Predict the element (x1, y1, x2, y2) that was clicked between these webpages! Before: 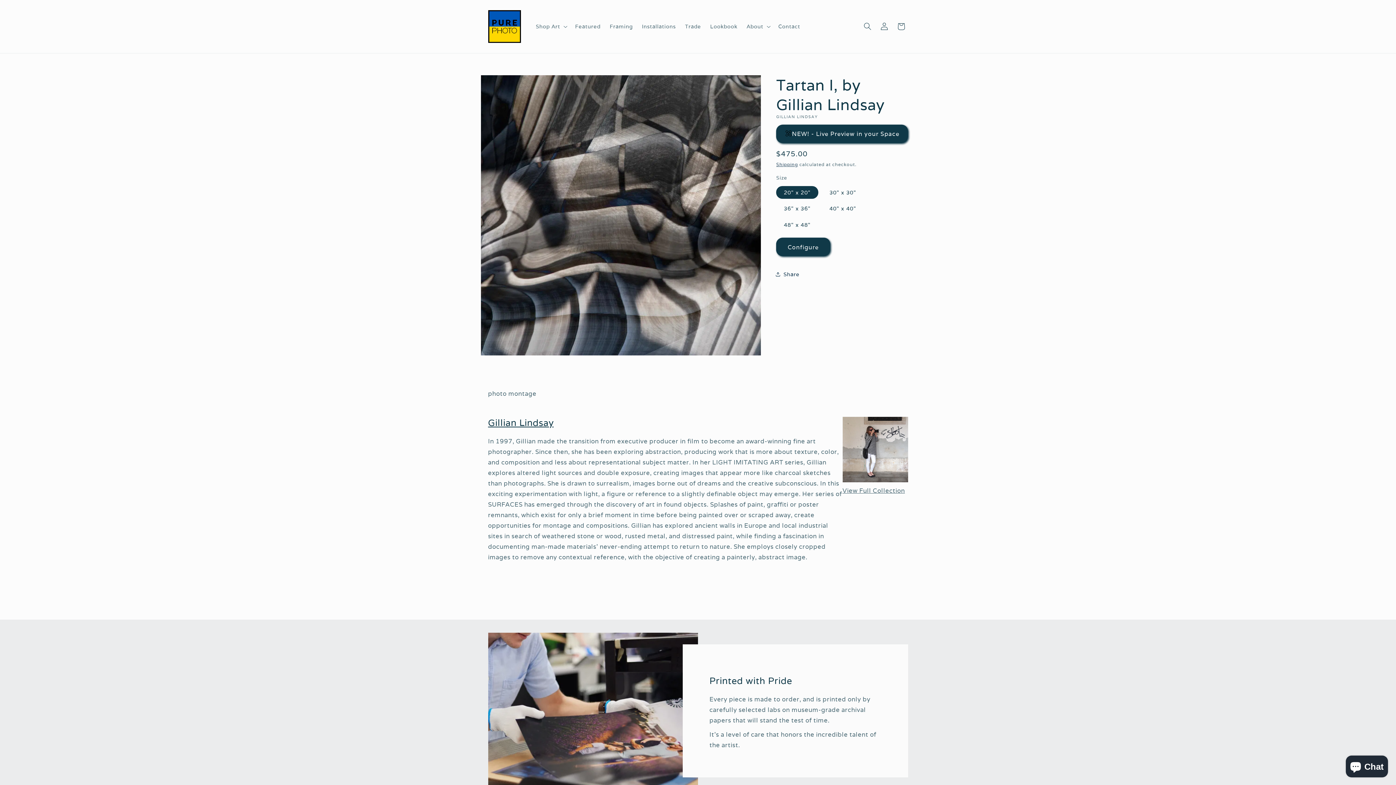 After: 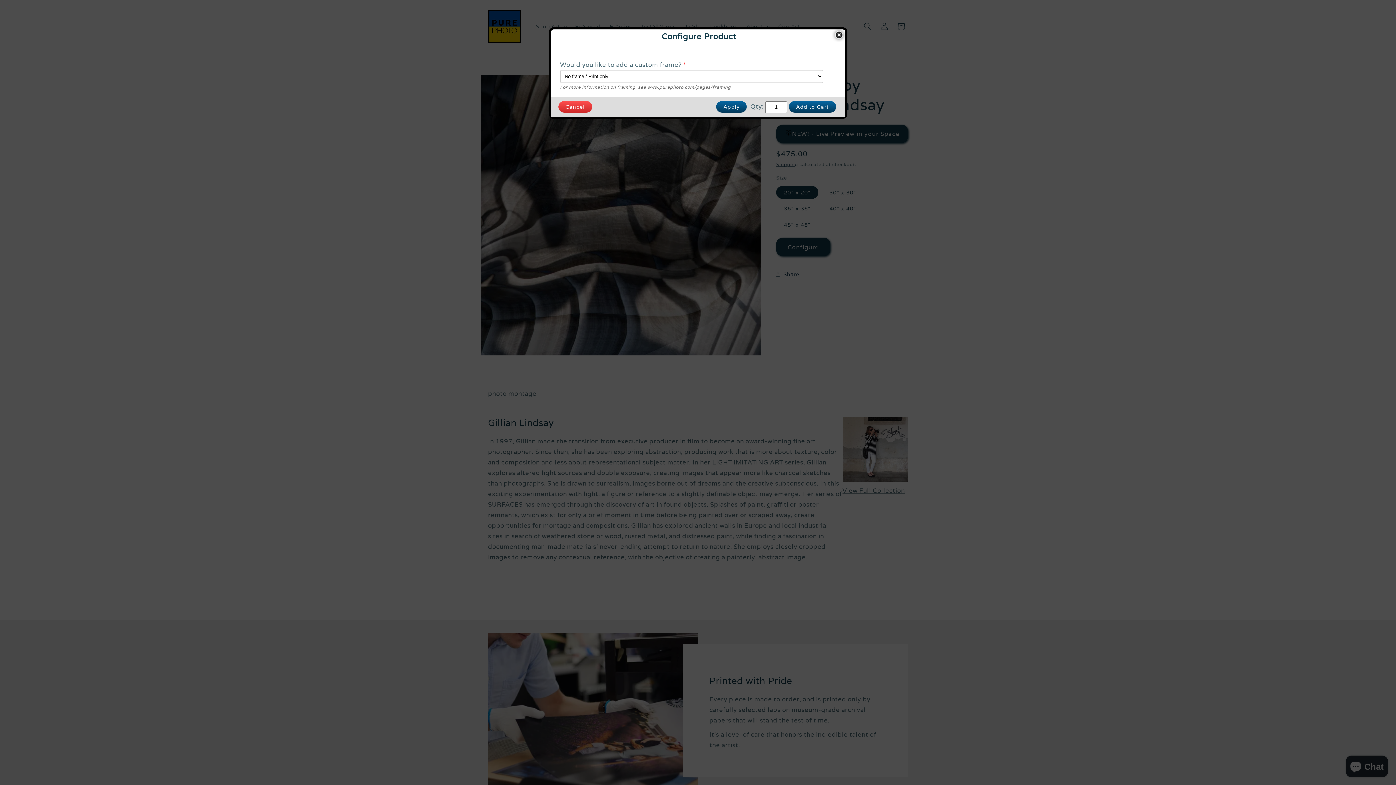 Action: bbox: (776, 237, 830, 256) label: Configure